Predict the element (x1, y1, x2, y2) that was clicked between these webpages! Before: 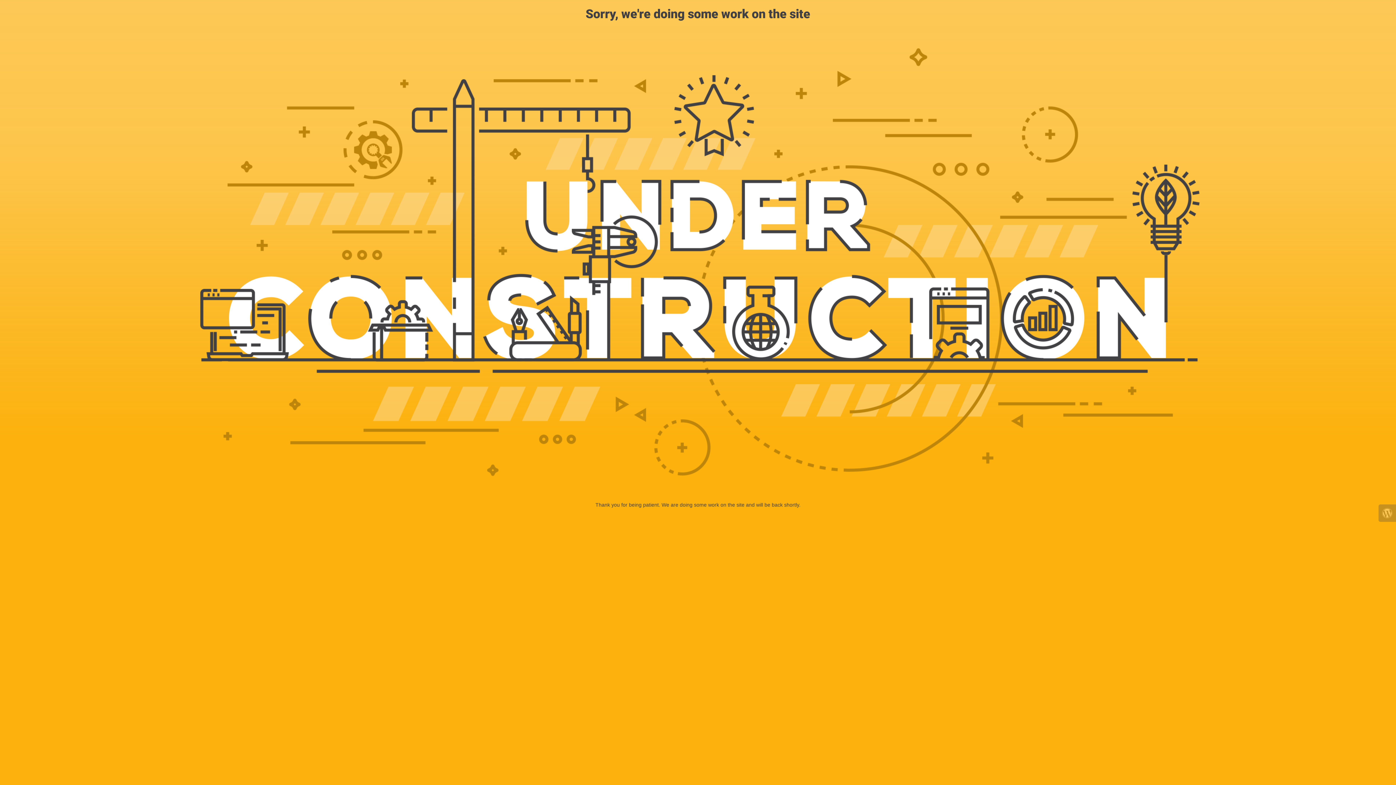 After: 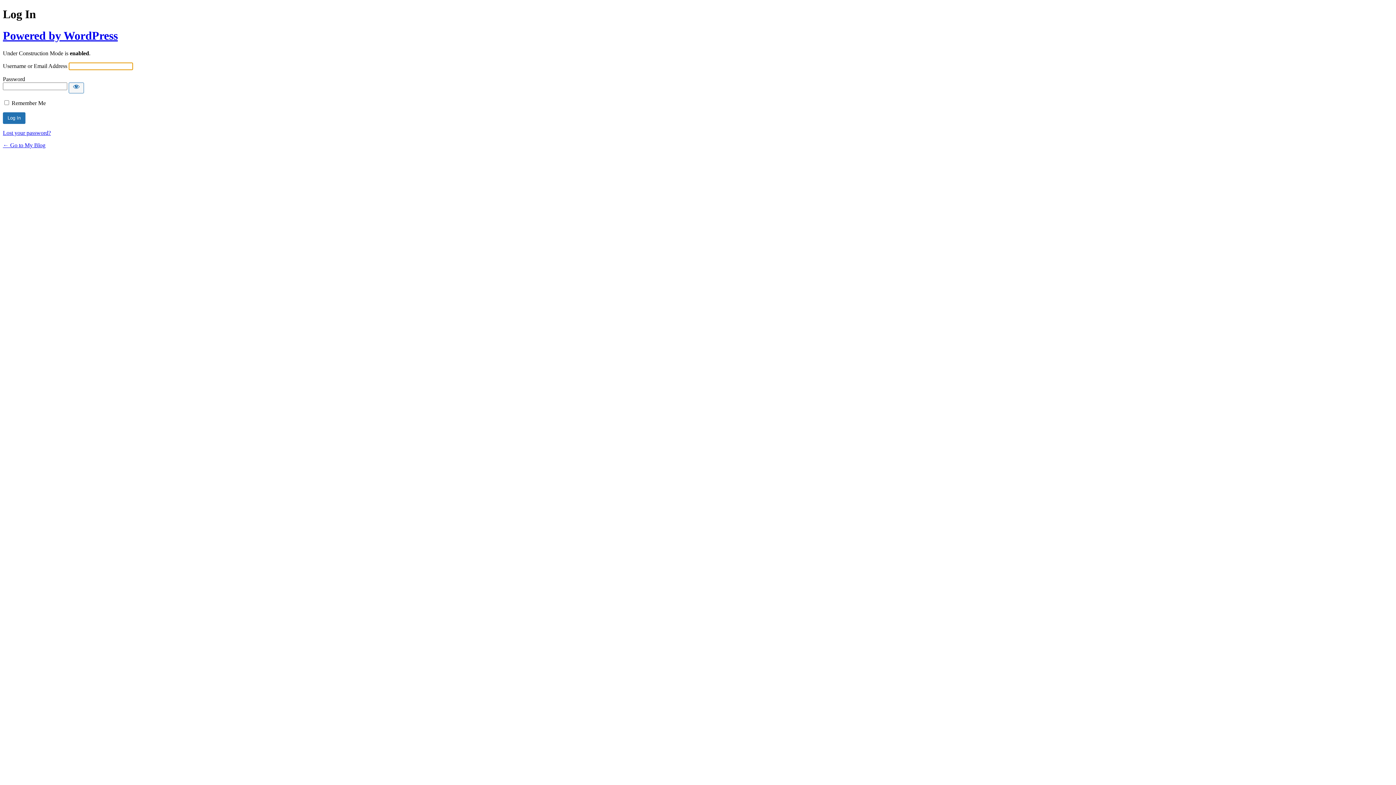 Action: bbox: (1378, 504, 1396, 522)